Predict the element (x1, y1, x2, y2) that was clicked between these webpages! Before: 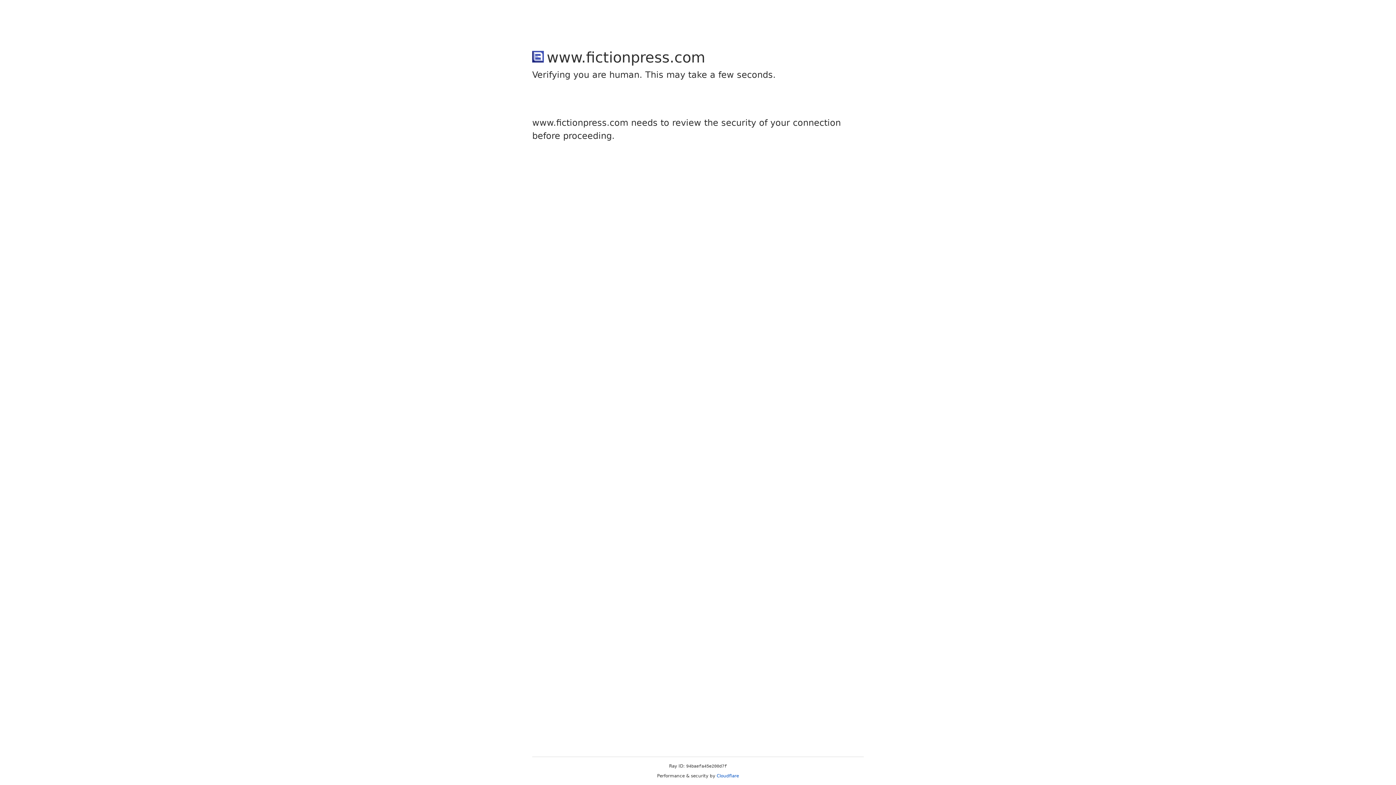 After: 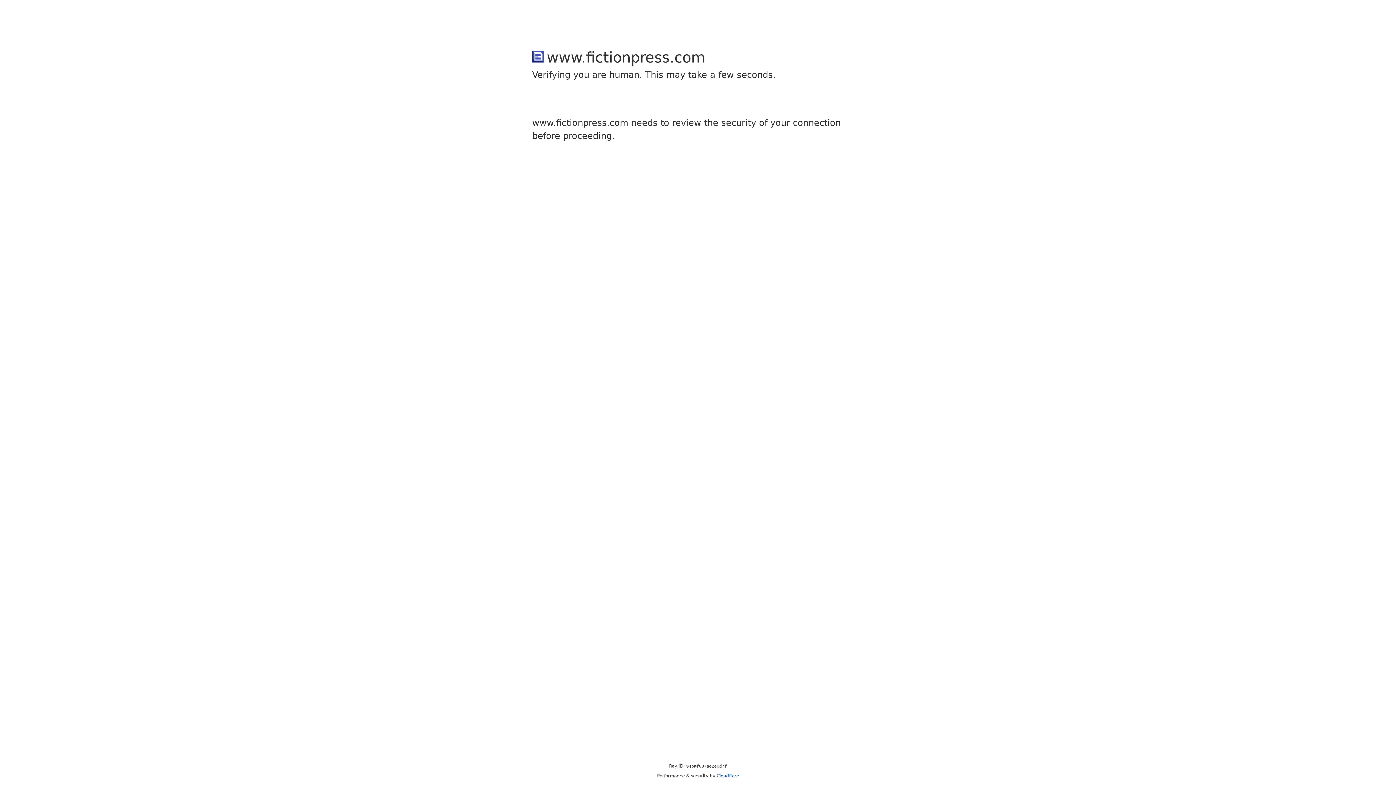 Action: bbox: (716, 773, 739, 778) label: Cloudflare